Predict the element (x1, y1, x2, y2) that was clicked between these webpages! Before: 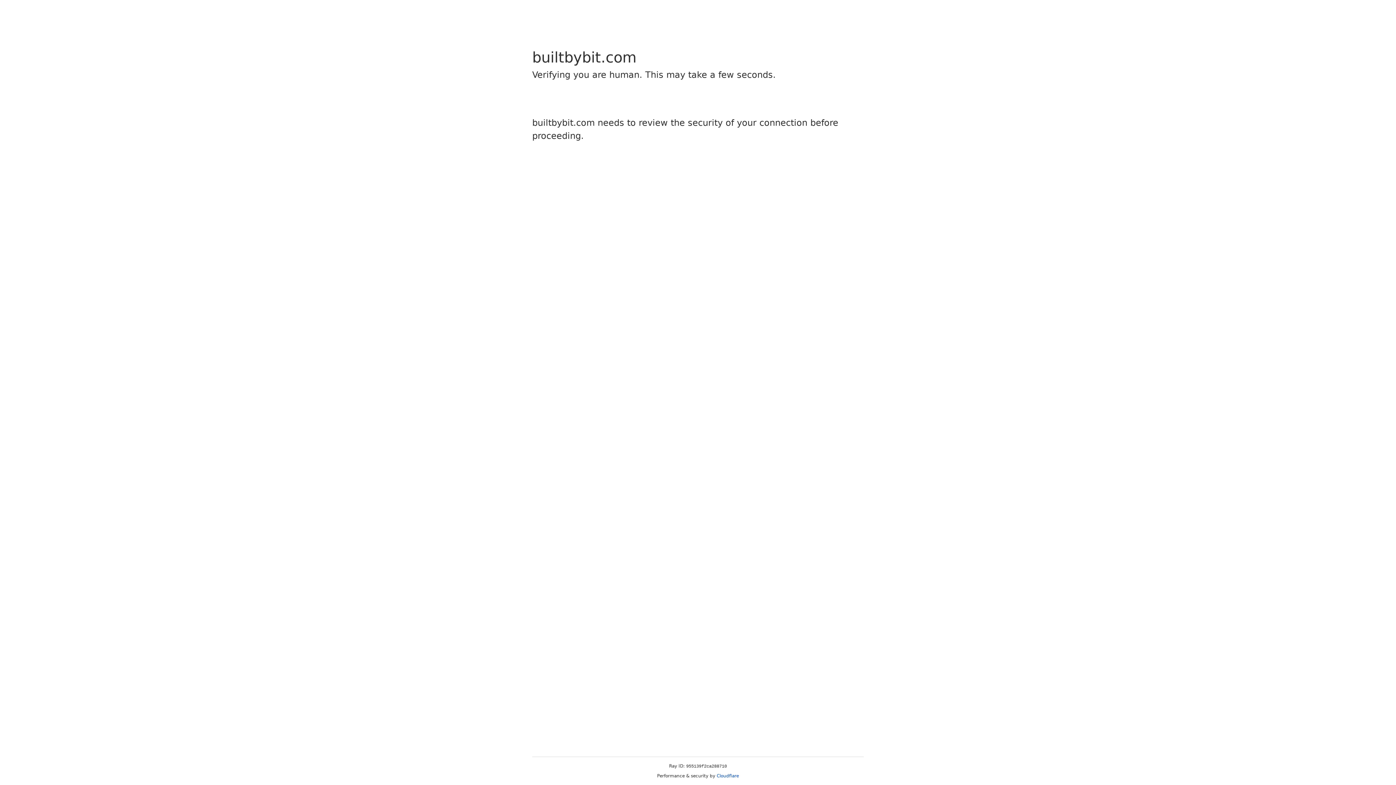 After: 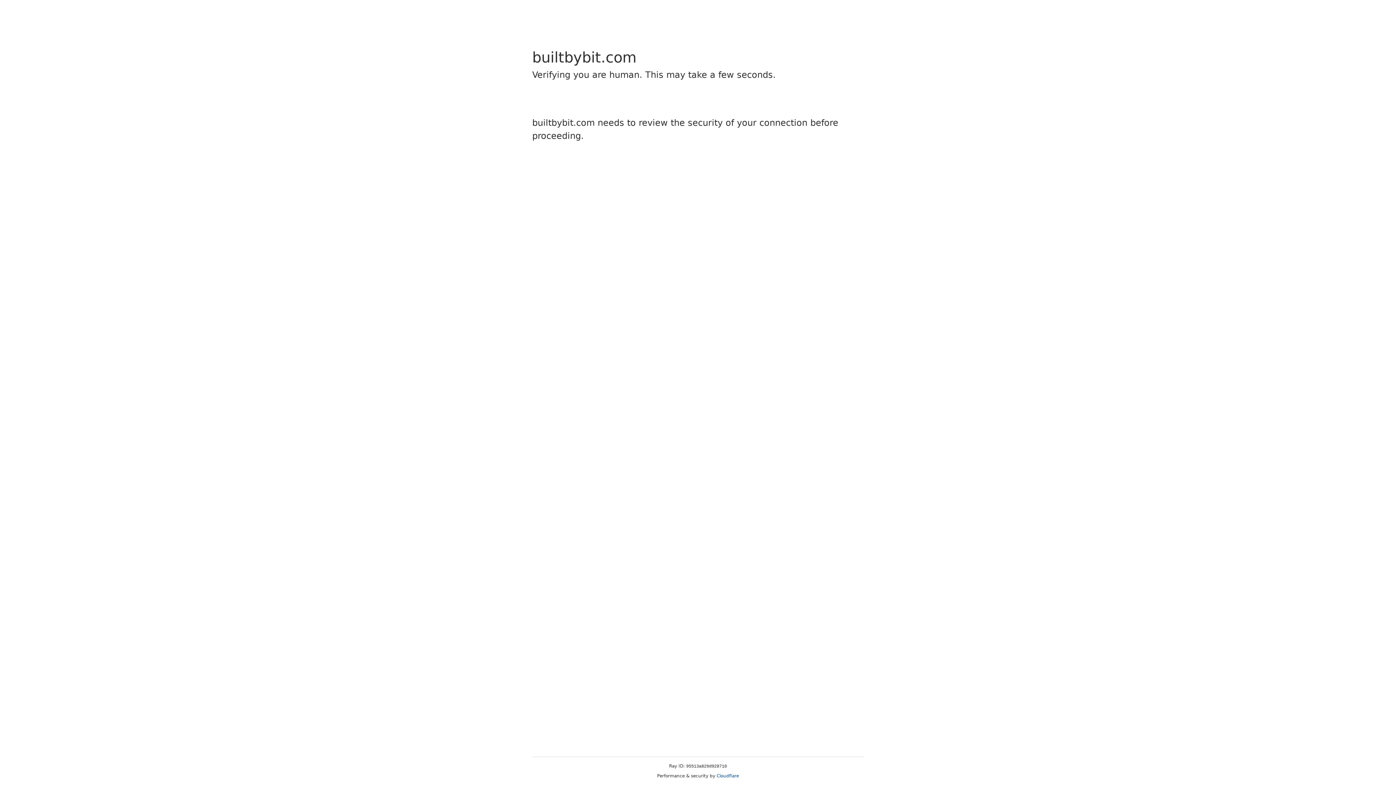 Action: bbox: (716, 773, 739, 778) label: Cloudflare